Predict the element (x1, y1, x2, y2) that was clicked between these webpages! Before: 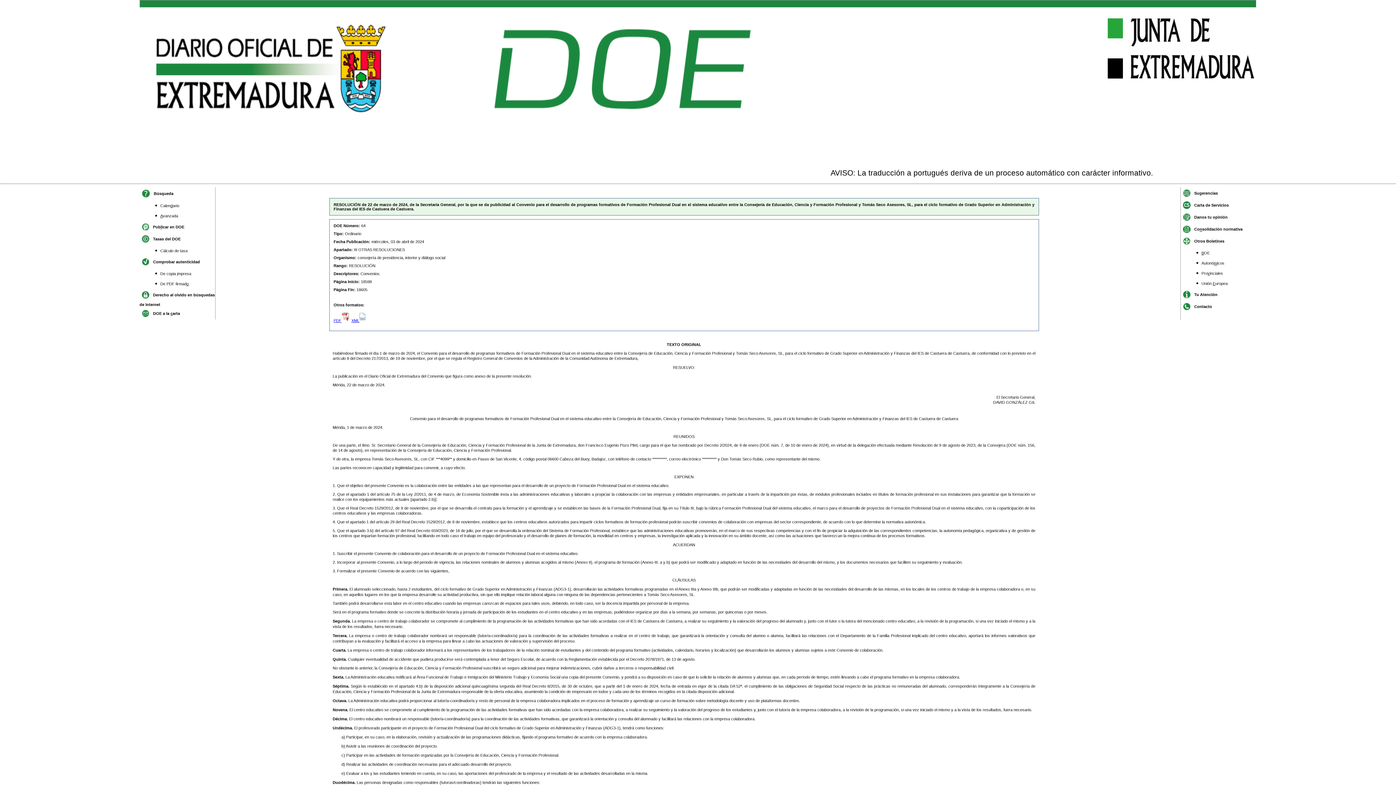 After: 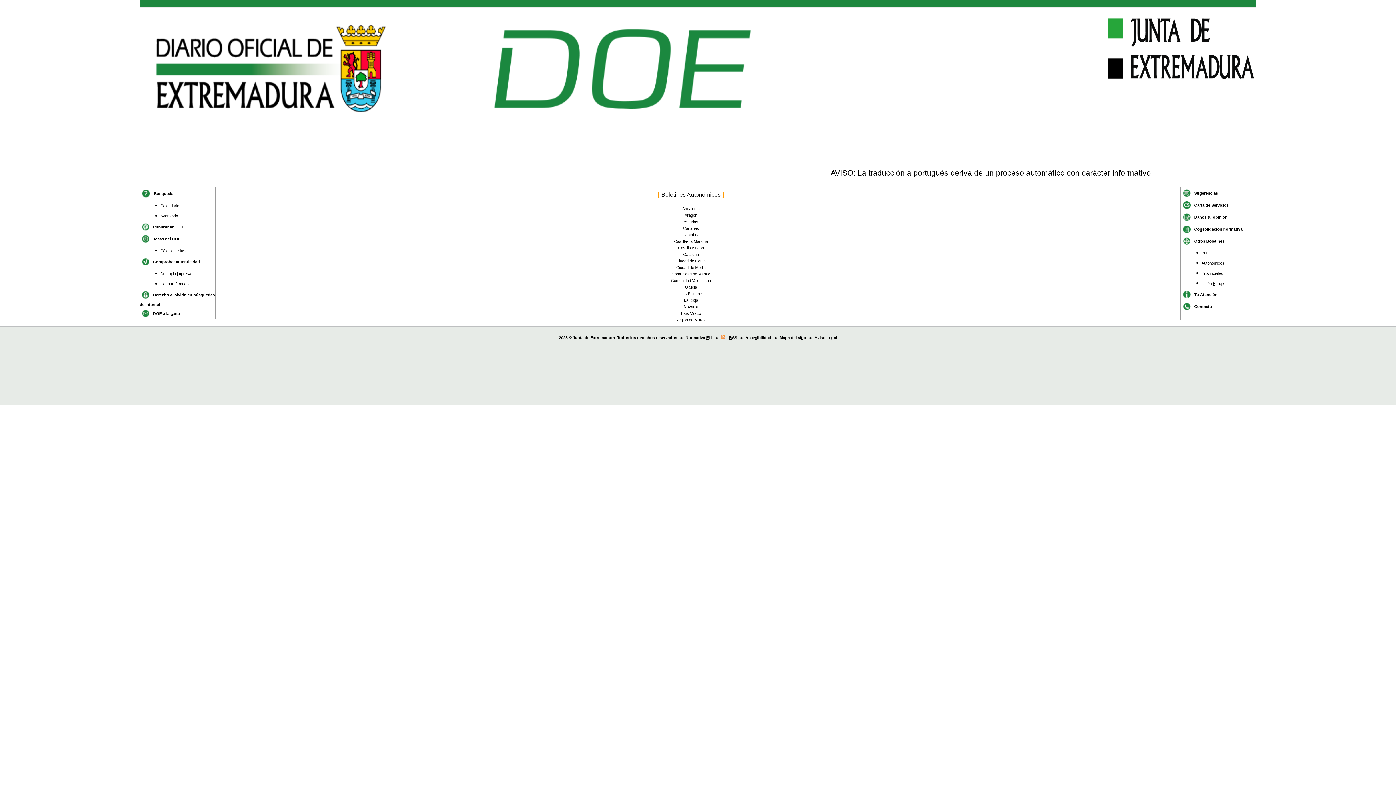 Action: bbox: (1201, 261, 1224, 265) label: Autonómicos